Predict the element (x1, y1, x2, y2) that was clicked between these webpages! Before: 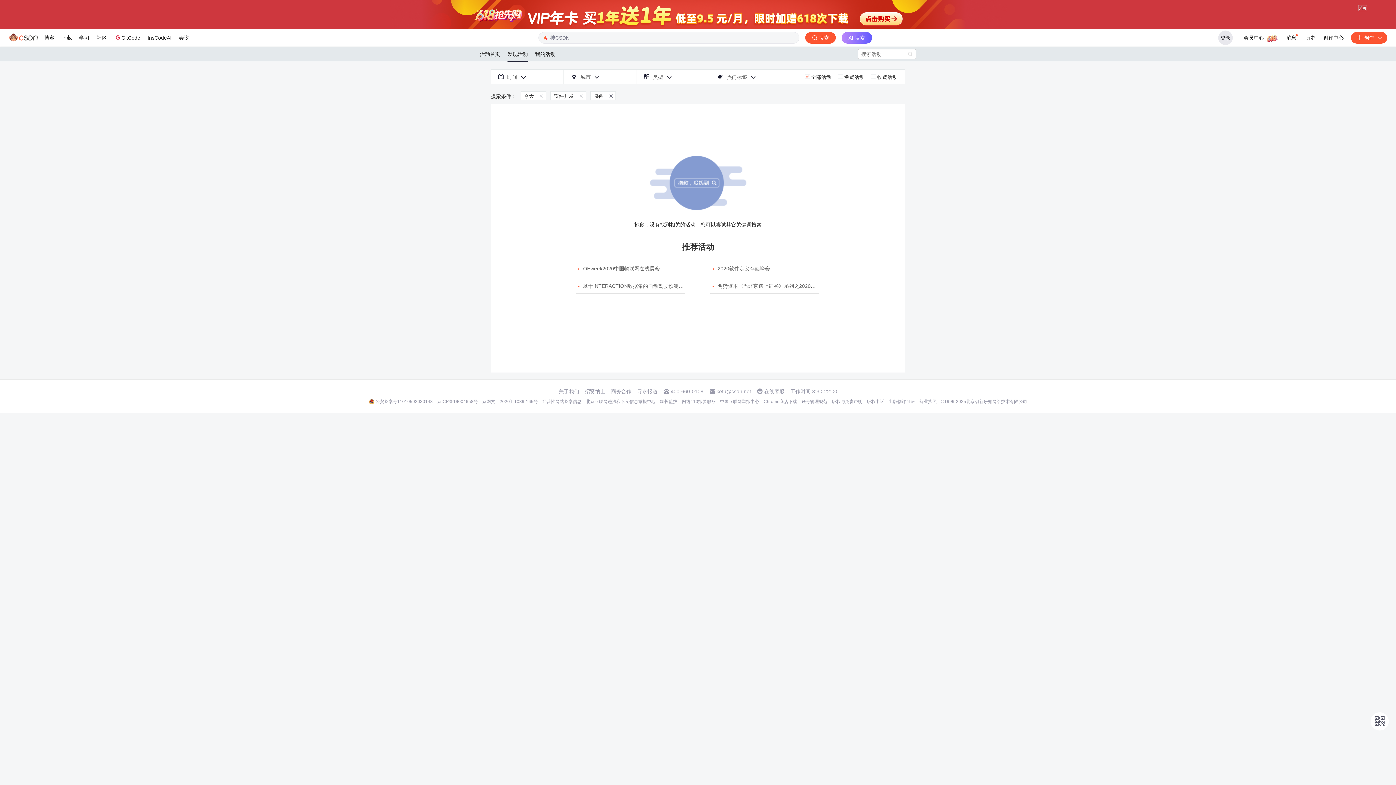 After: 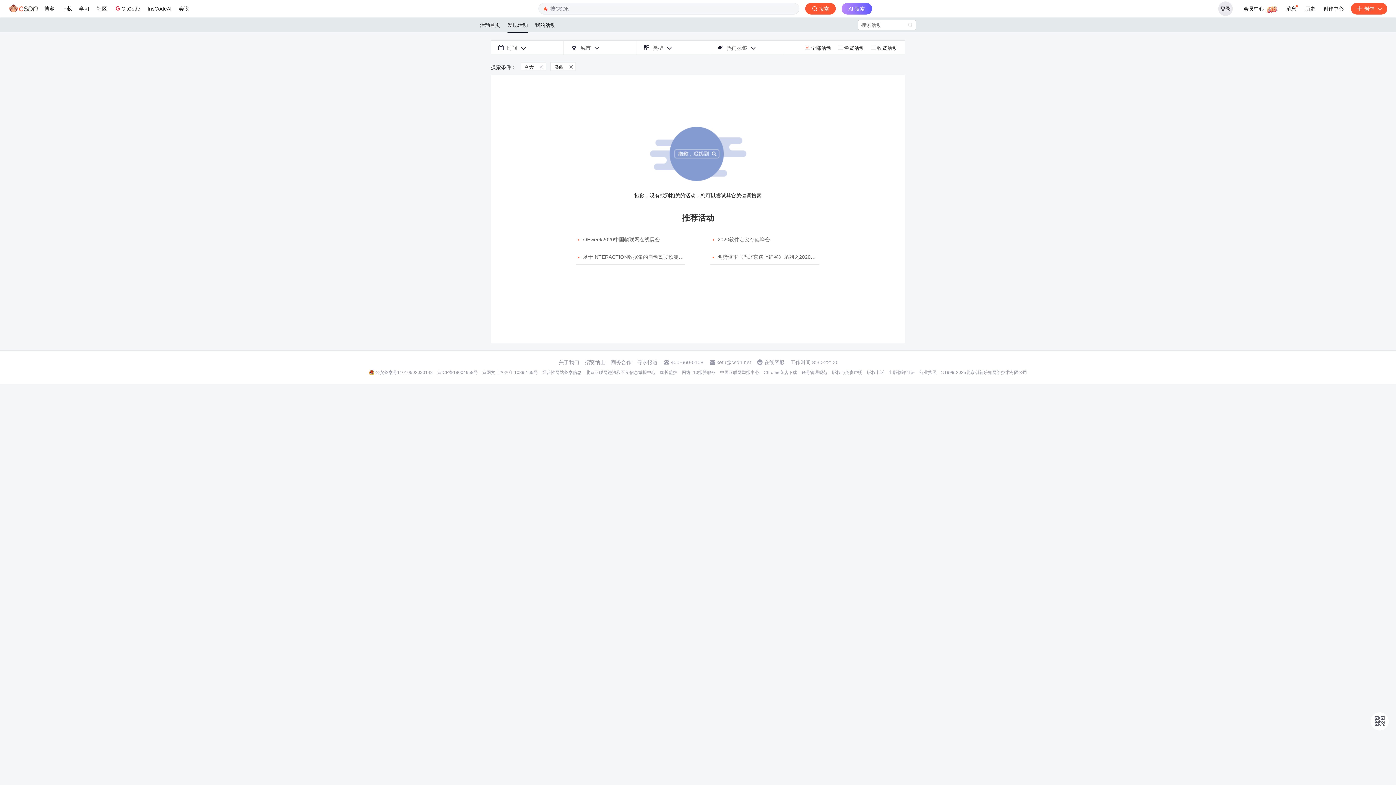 Action: label:  bbox: (577, 91, 585, 100)